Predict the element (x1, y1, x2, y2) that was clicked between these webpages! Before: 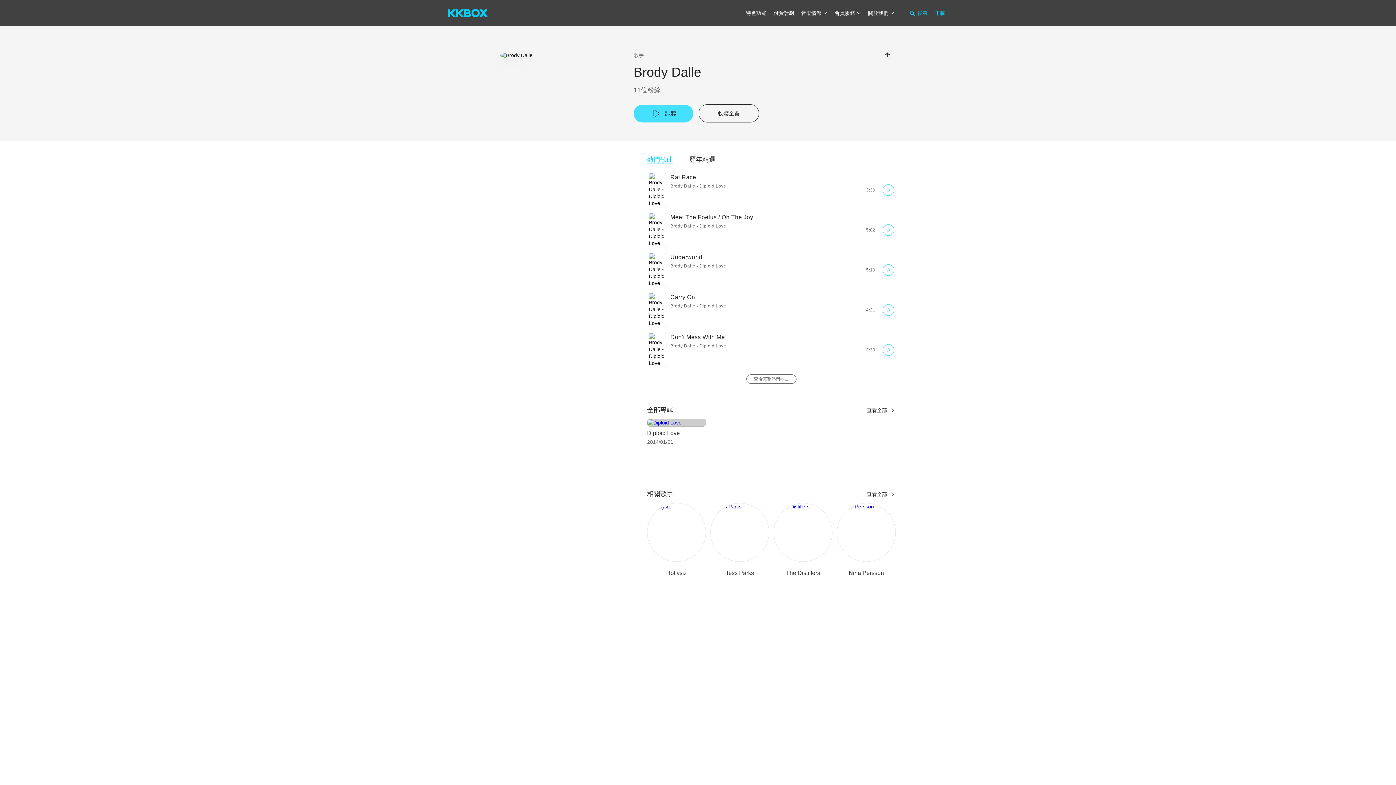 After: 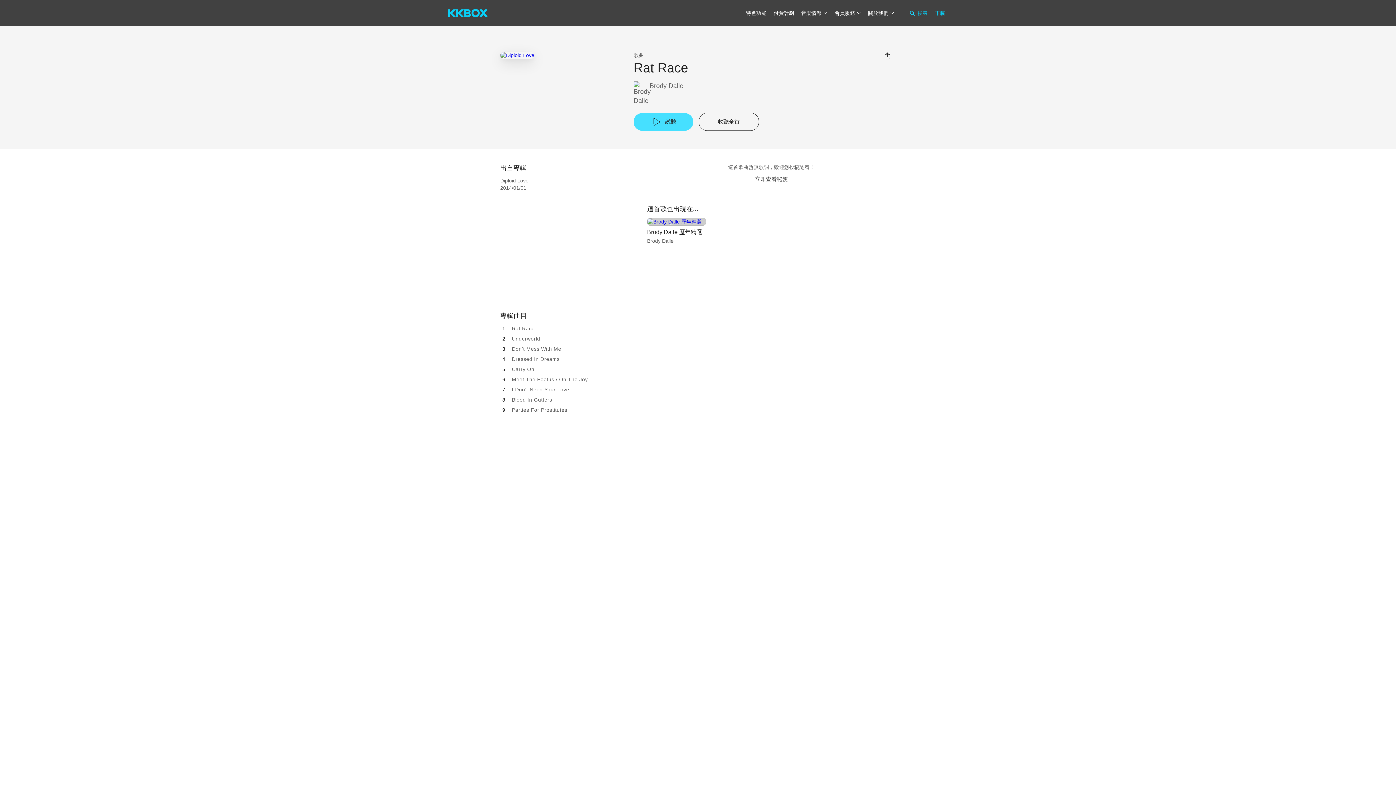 Action: bbox: (670, 174, 696, 180) label: Rat Race